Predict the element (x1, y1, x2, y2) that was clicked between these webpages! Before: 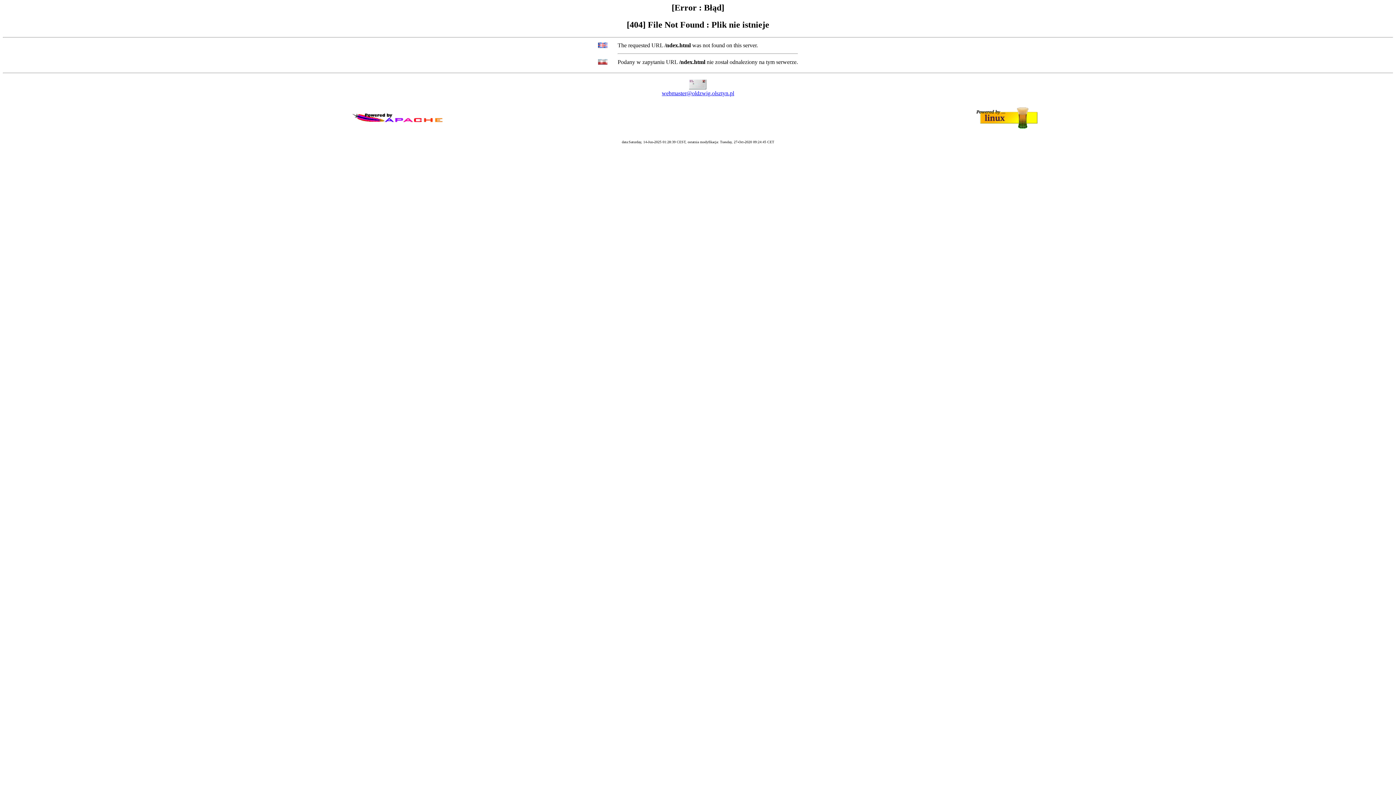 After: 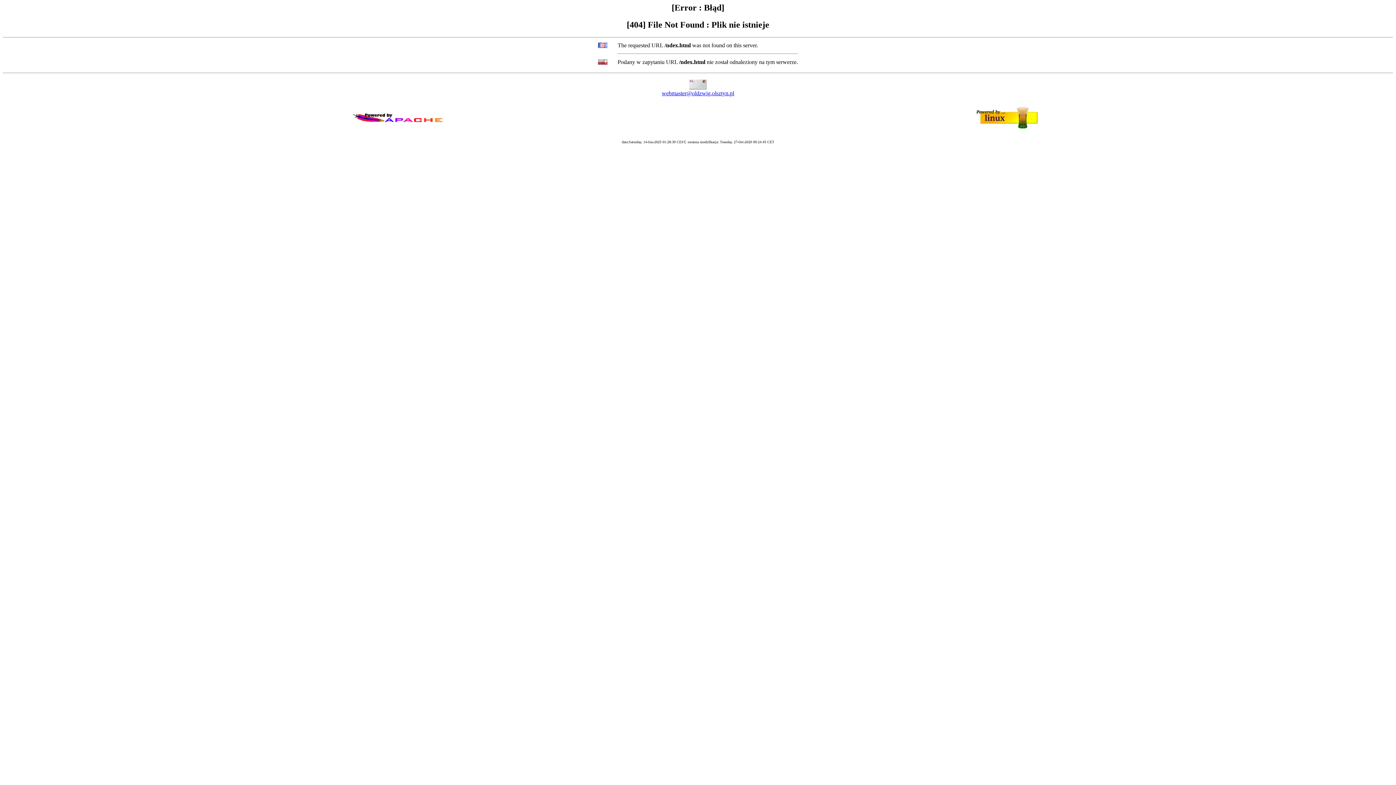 Action: label: webmaster@oldzwig.olsztyn.pl bbox: (662, 90, 734, 96)